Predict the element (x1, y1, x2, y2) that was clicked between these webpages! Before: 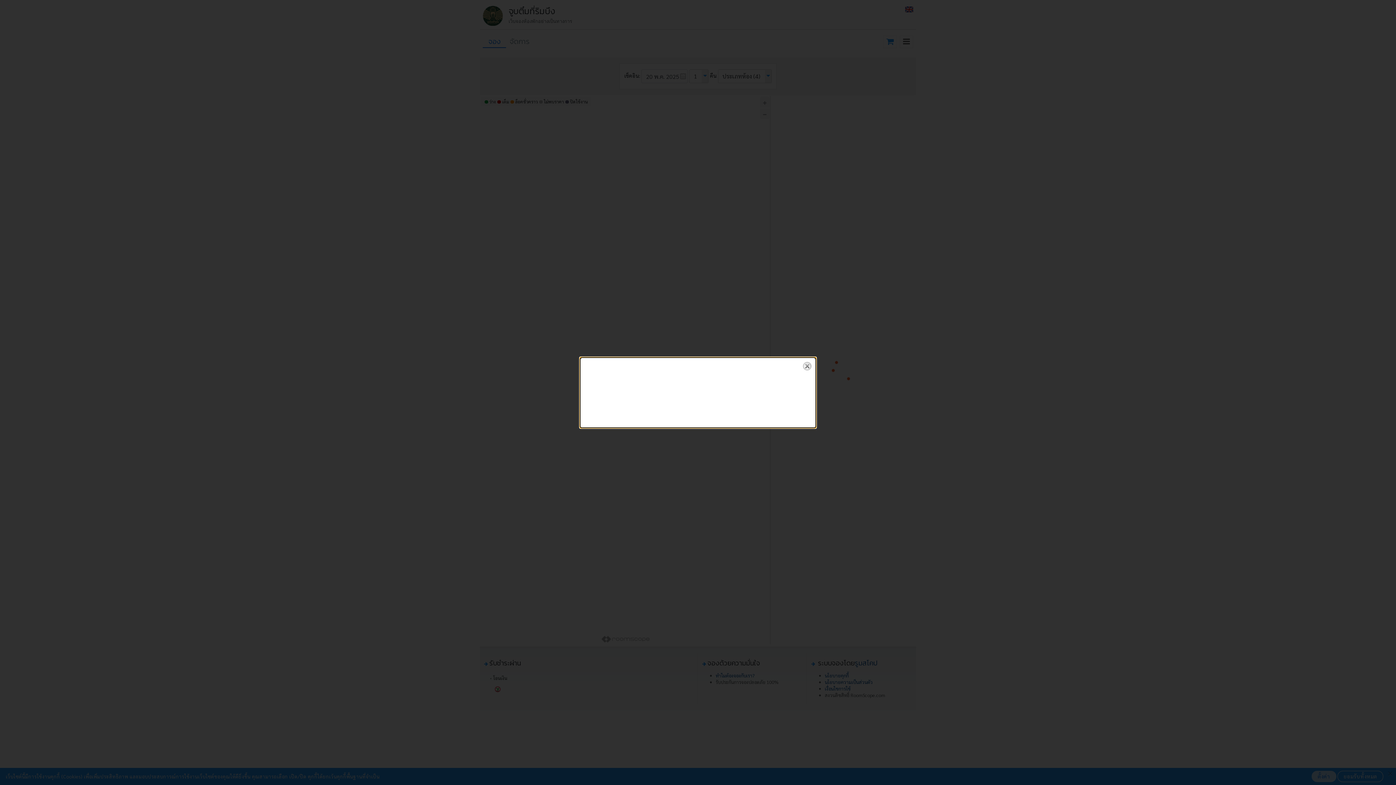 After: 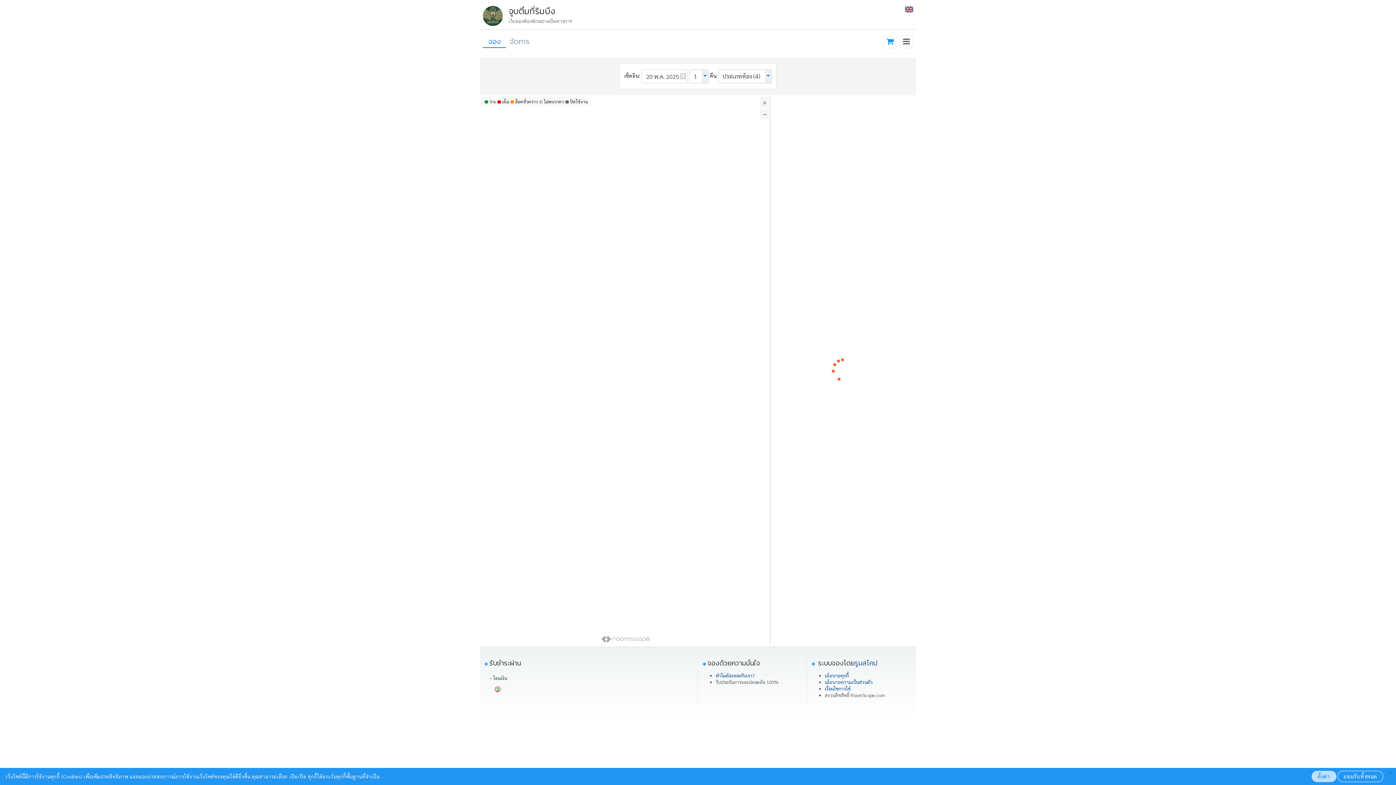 Action: label: close bbox: (799, 358, 815, 374)